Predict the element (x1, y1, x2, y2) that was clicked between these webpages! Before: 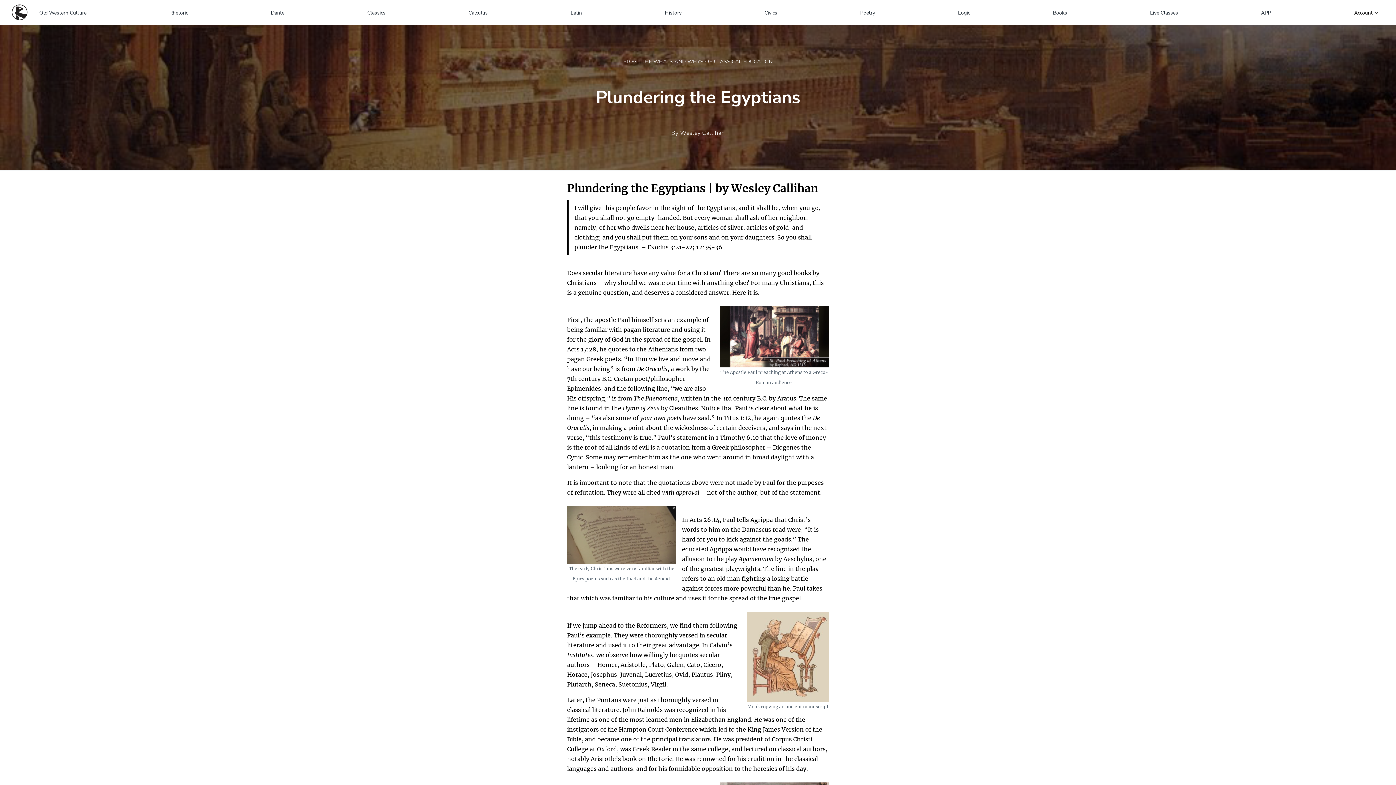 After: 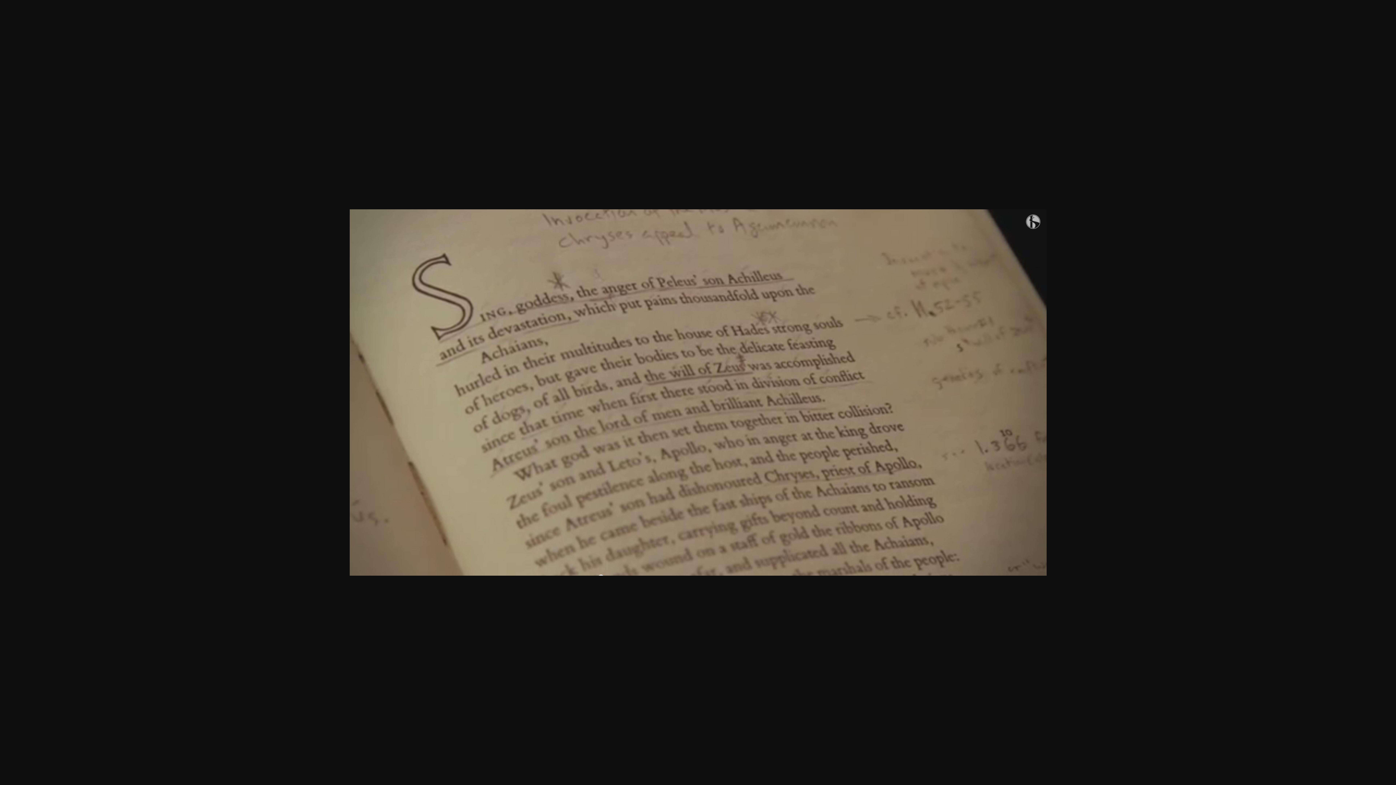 Action: bbox: (567, 506, 676, 563)